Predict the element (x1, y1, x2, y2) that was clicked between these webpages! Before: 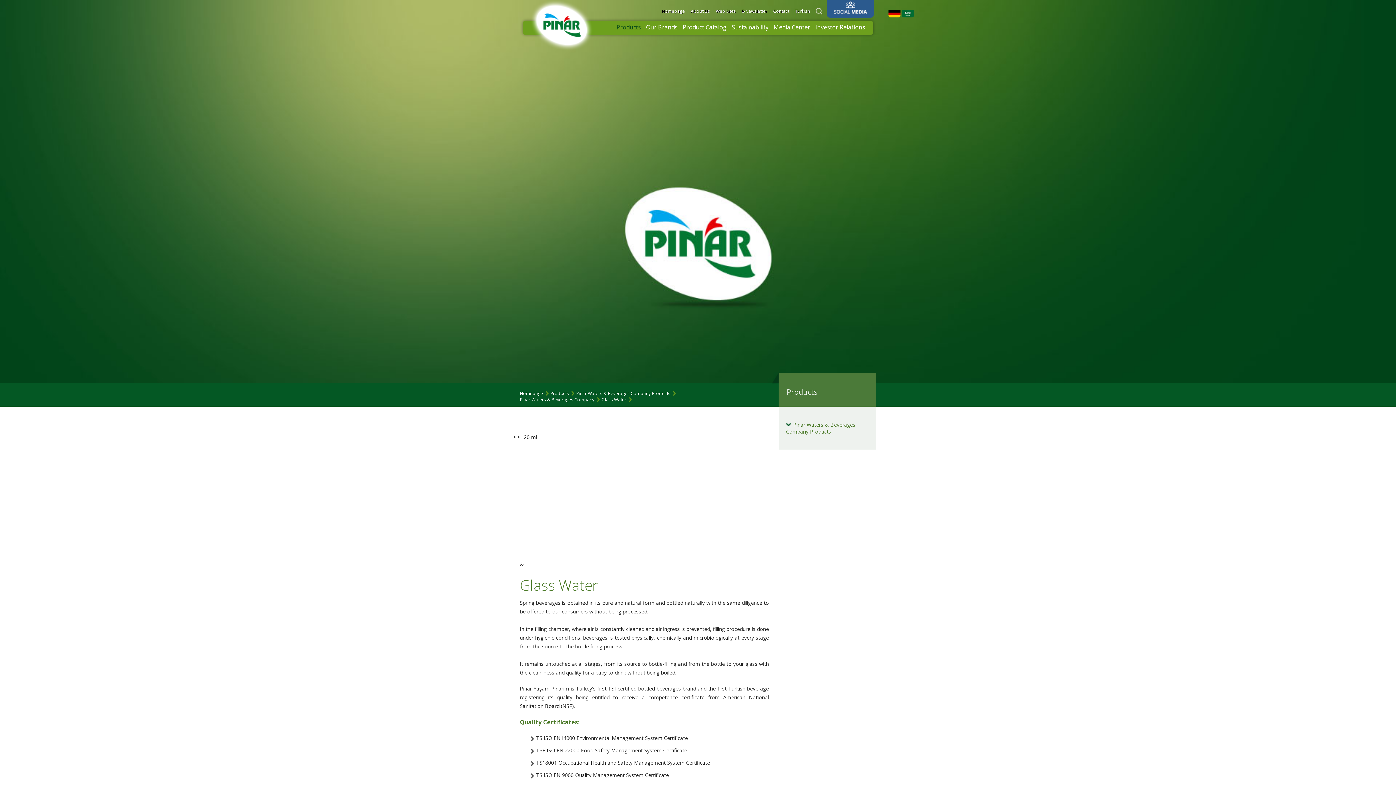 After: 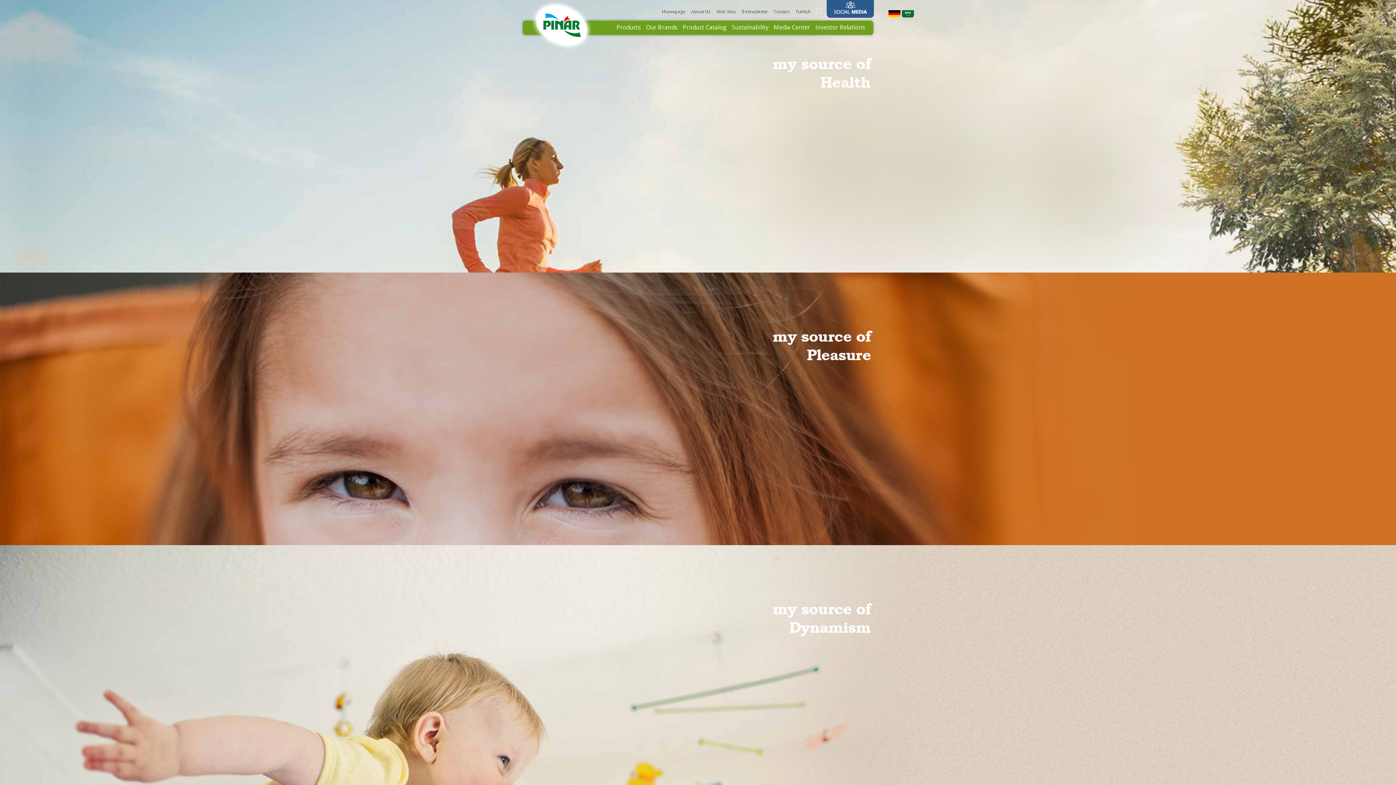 Action: label: Homepage bbox: (661, 8, 685, 14)